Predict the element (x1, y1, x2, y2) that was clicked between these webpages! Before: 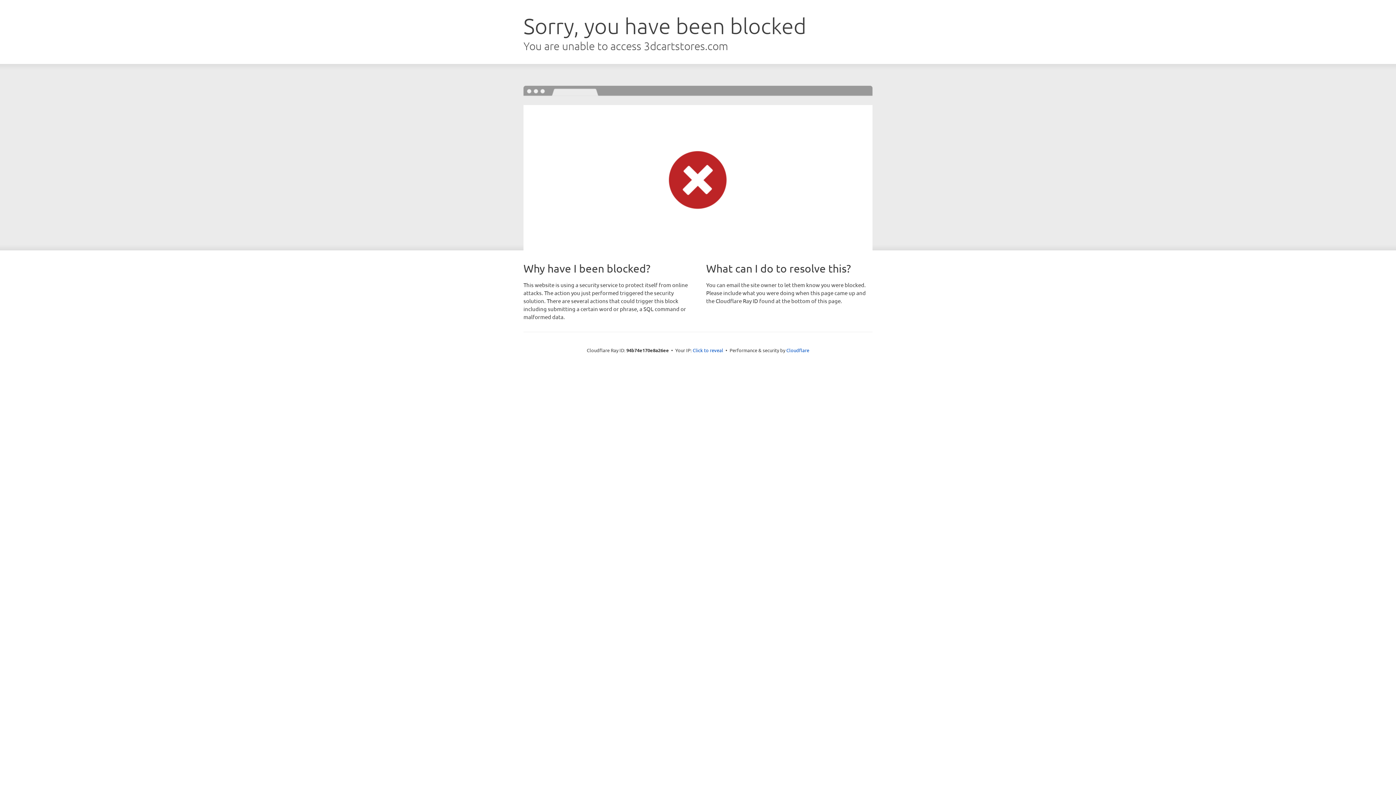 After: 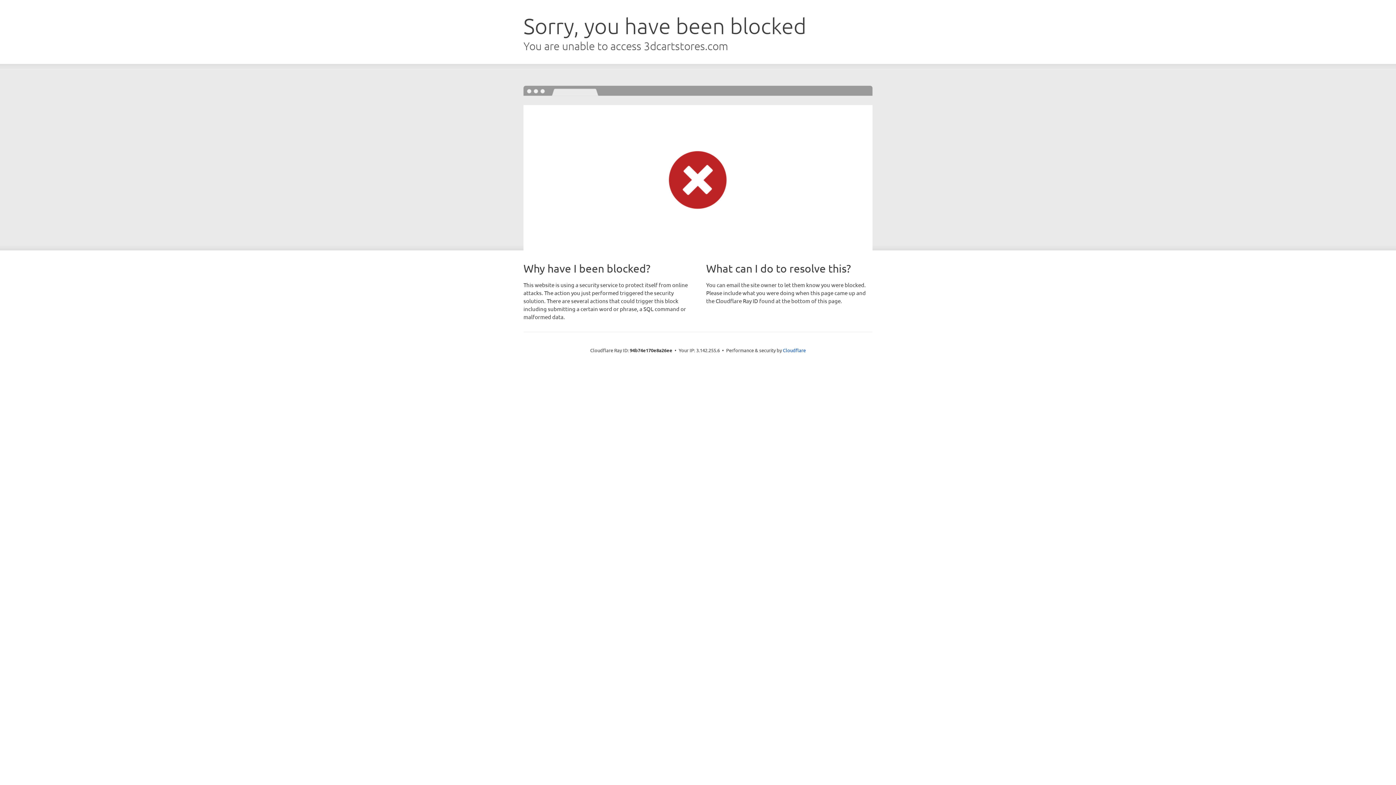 Action: label: Click to reveal bbox: (692, 346, 723, 353)